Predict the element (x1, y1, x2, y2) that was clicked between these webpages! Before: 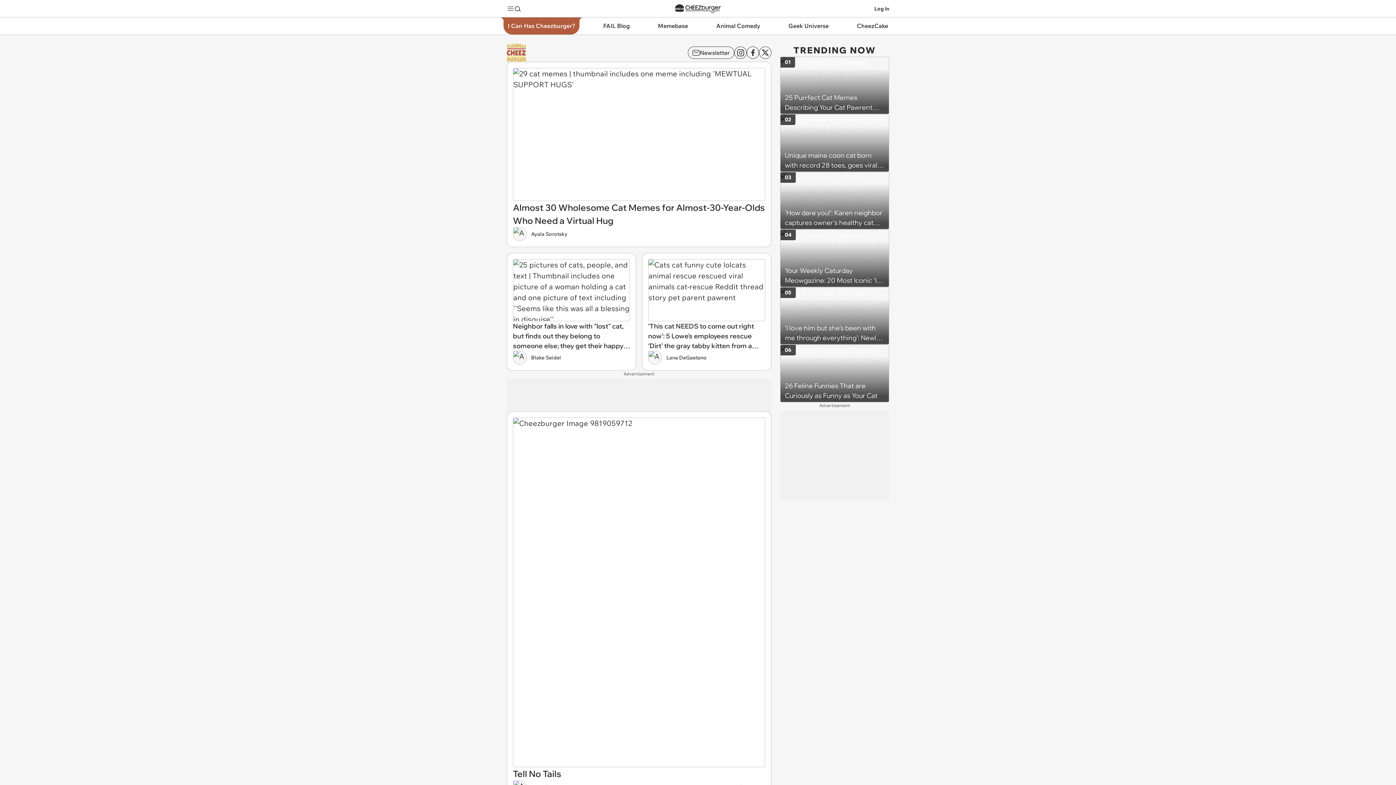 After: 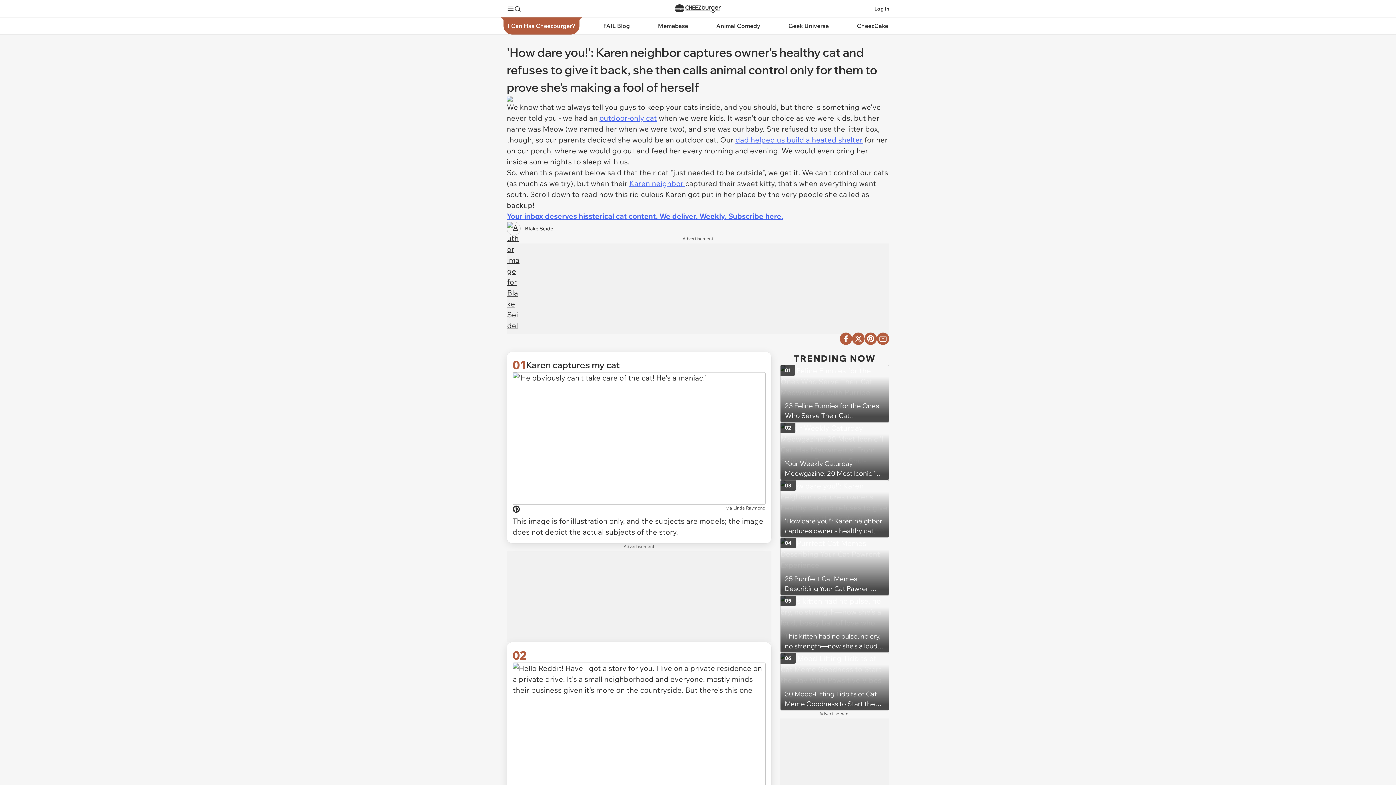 Action: label: 'How dare you!': Karen neighbor captures owner's healthy cat and refuses to give it back, she then calls animal control only for them to prove she's making a fool of herself
03 bbox: (780, 171, 889, 229)